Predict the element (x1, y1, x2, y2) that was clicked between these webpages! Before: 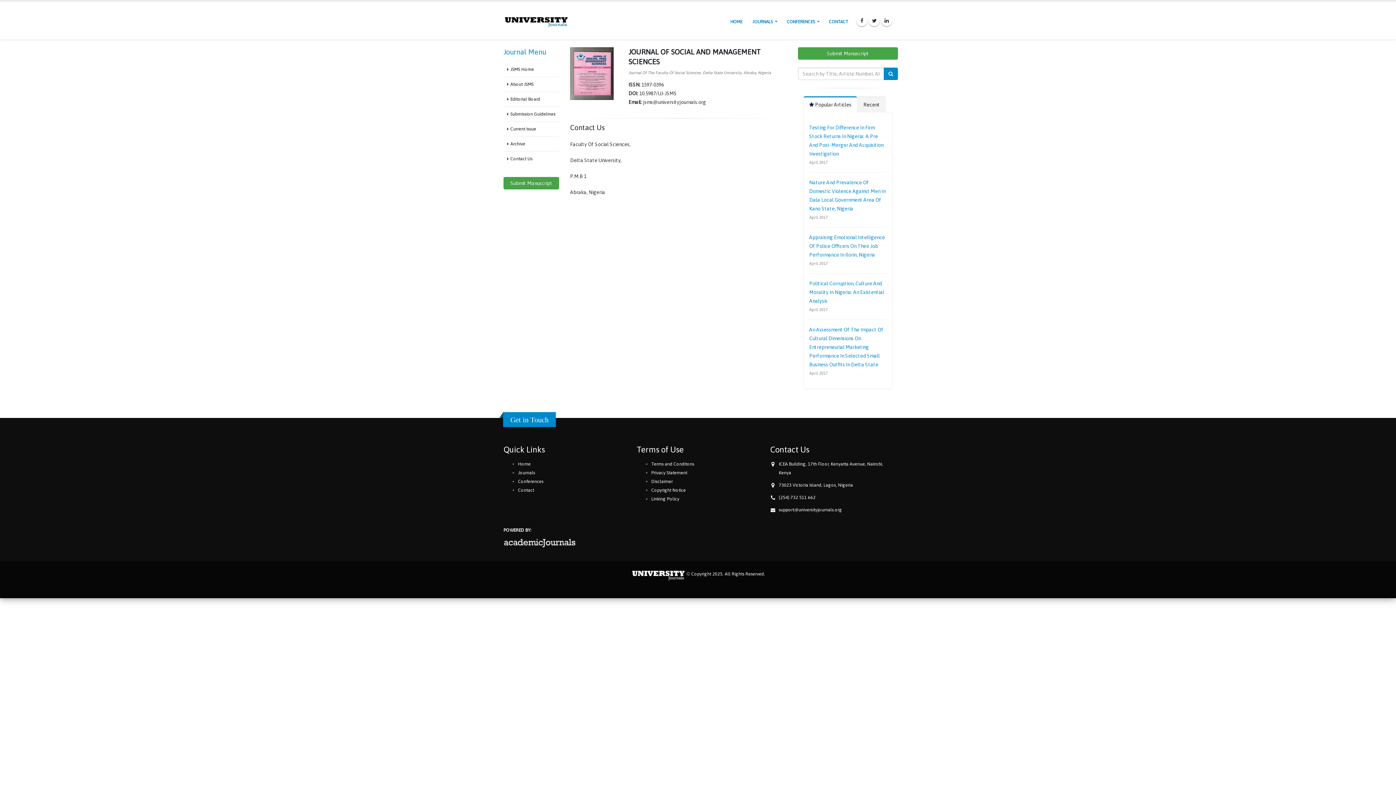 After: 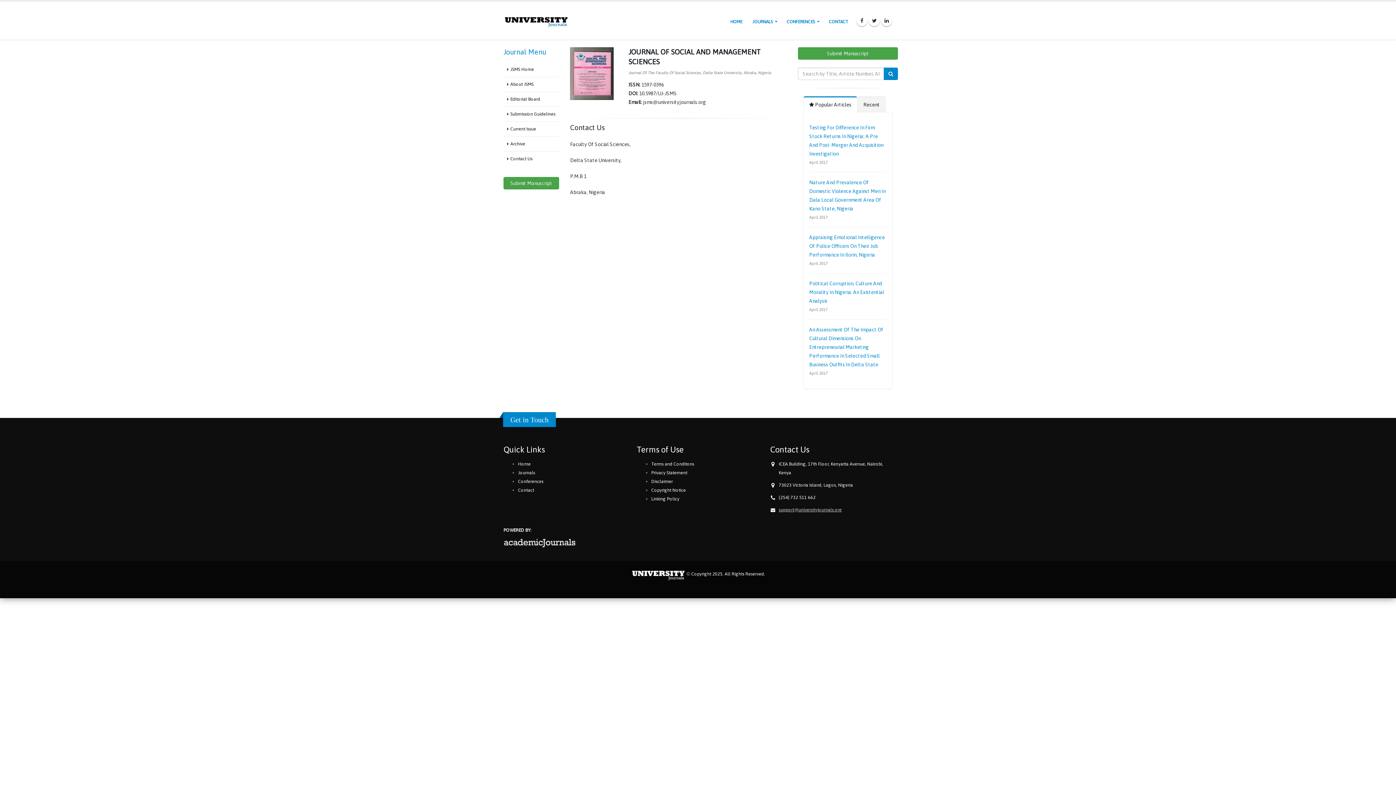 Action: bbox: (779, 507, 842, 512) label: support@universityjournals.org